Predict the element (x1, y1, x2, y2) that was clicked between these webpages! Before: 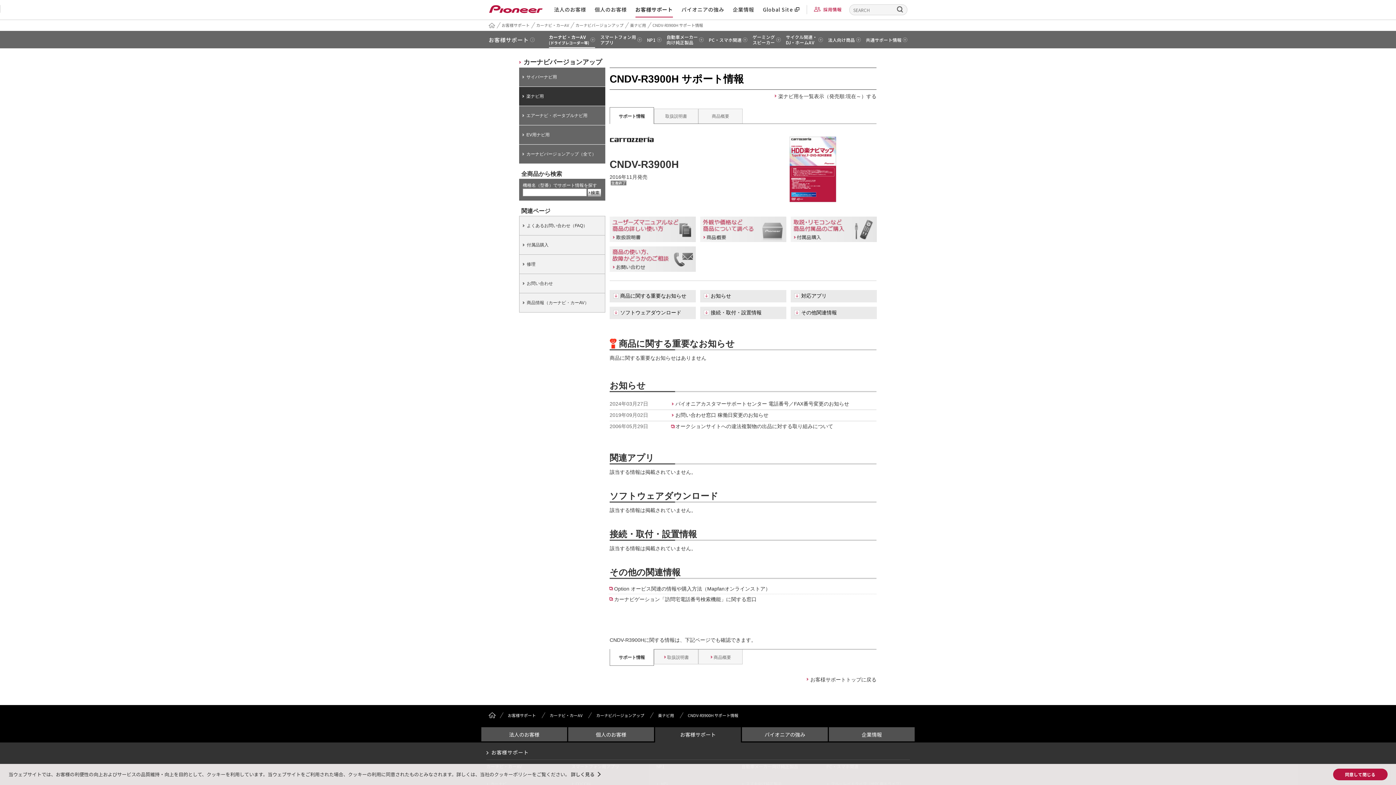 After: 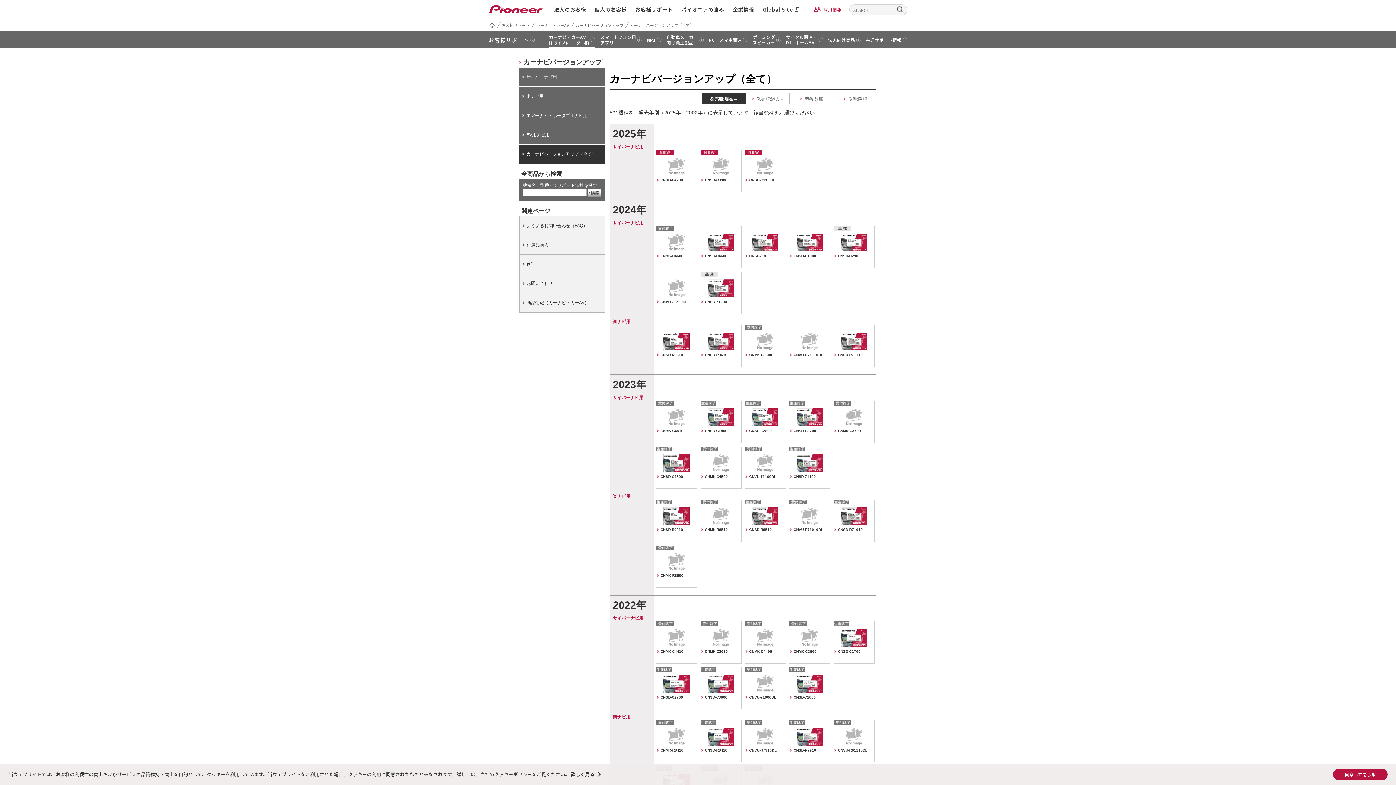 Action: label: カーナビバージョンアップ（全て） bbox: (519, 144, 605, 163)